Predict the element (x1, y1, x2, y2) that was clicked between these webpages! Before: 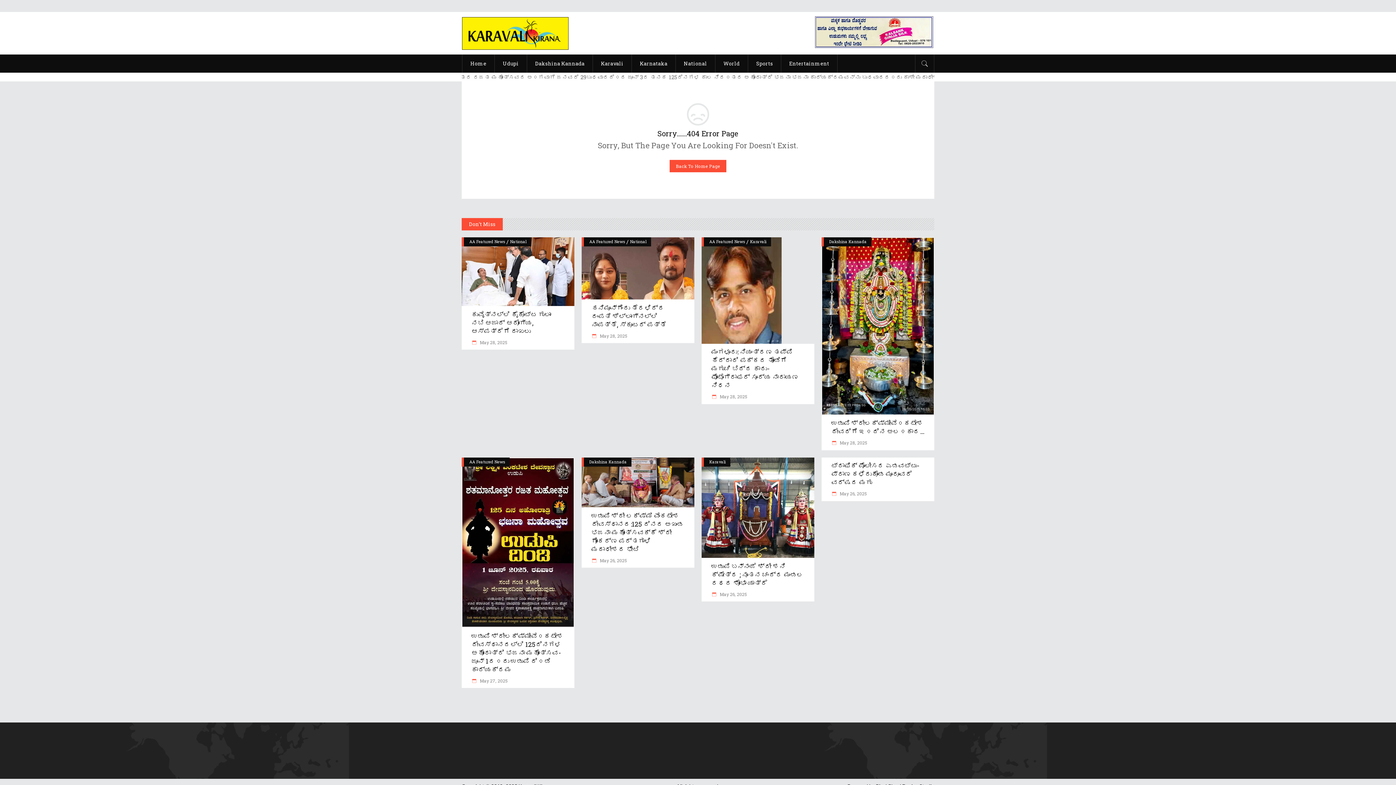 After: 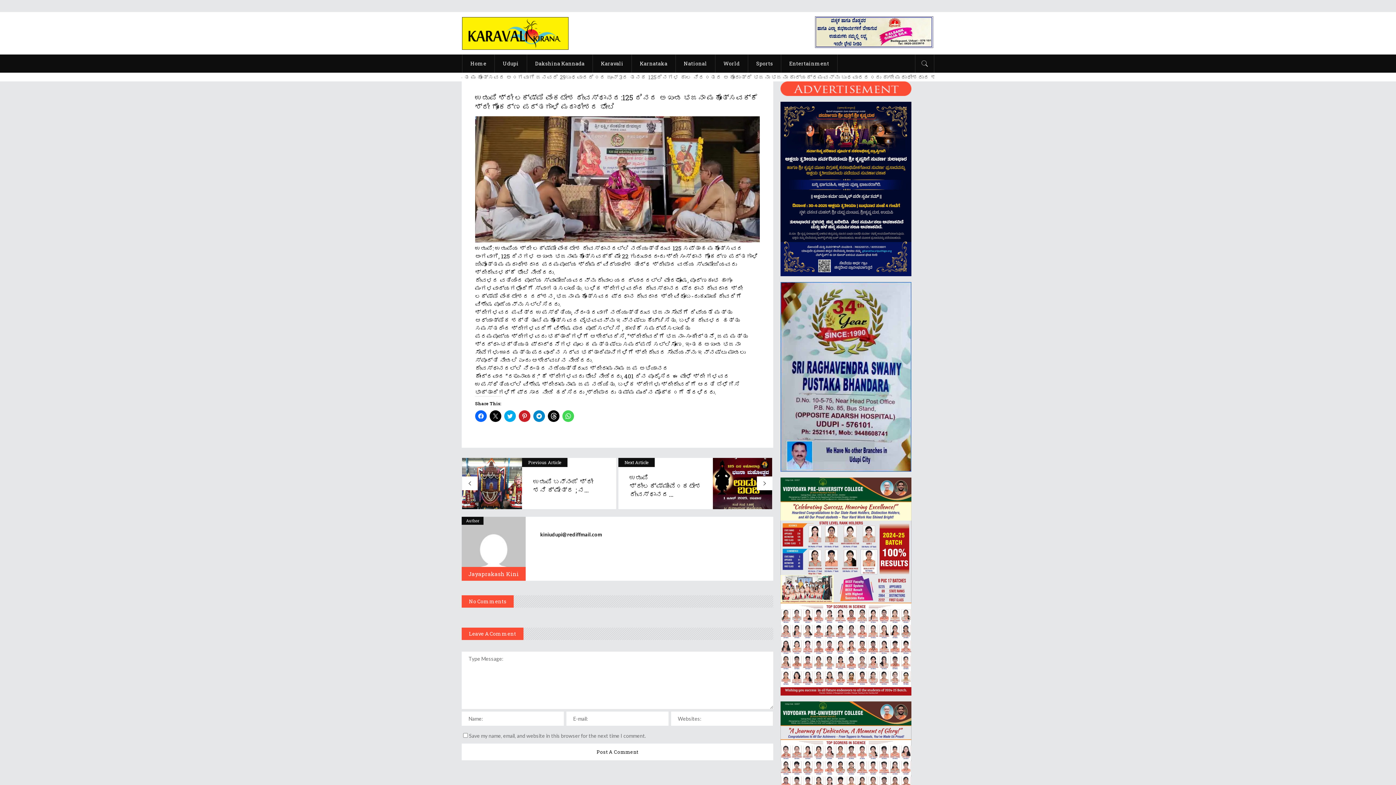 Action: label: ಉಡುಪಿ ಶ್ರೀ ಲಕ್ಷ್ಮಿ ವೆಂಕಟೇಶ ದೇವಸ್ಥಾನದ:125 ದಿನದ ಅಖಂಡ ಭಜನಾ ಮಹೋತ್ಸವಕ್ಕೆ ಶ್ರೀ ಗೋಕರ್ಣ ಪರ್ತಗಾಳಿ ಮಠಾಧೀಶರ ಭೇಟಿ bbox: (591, 511, 684, 553)